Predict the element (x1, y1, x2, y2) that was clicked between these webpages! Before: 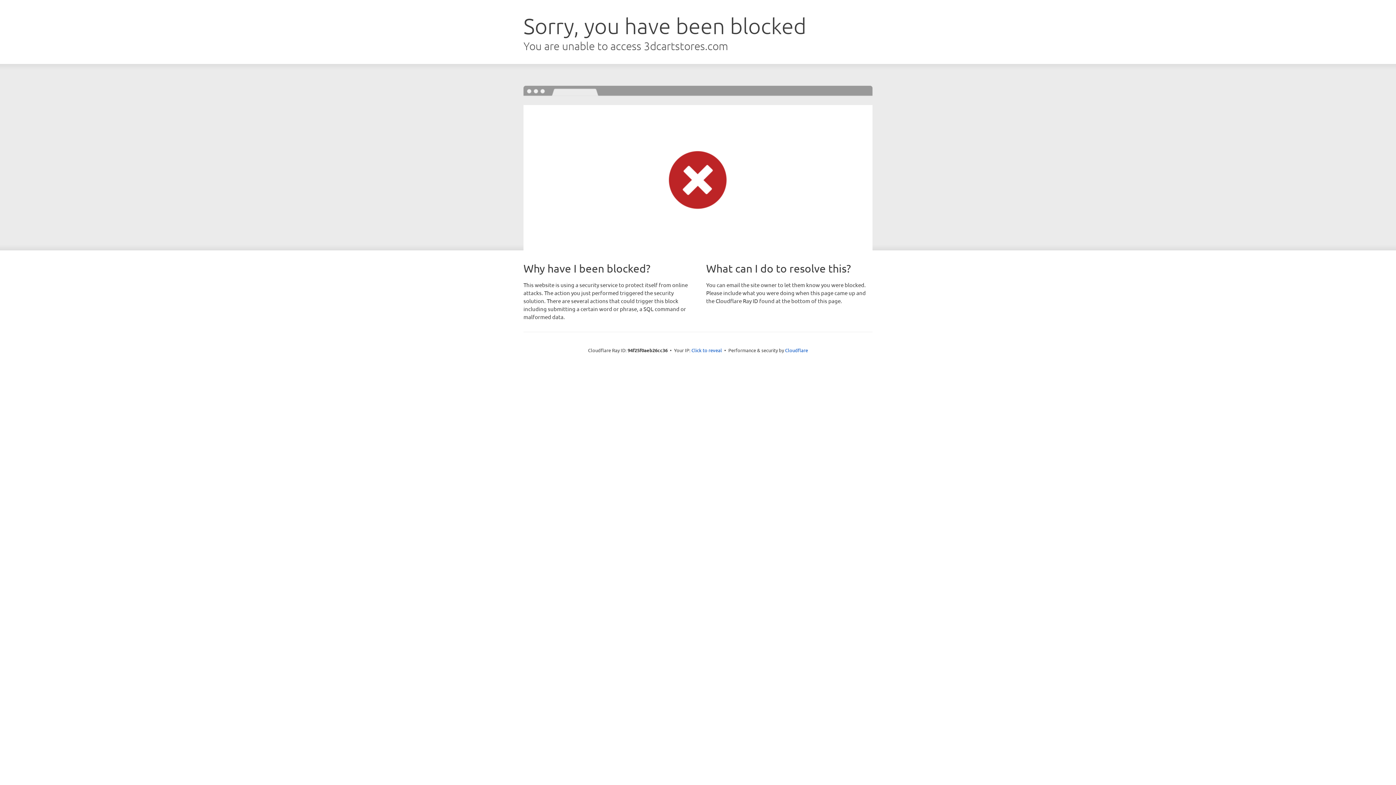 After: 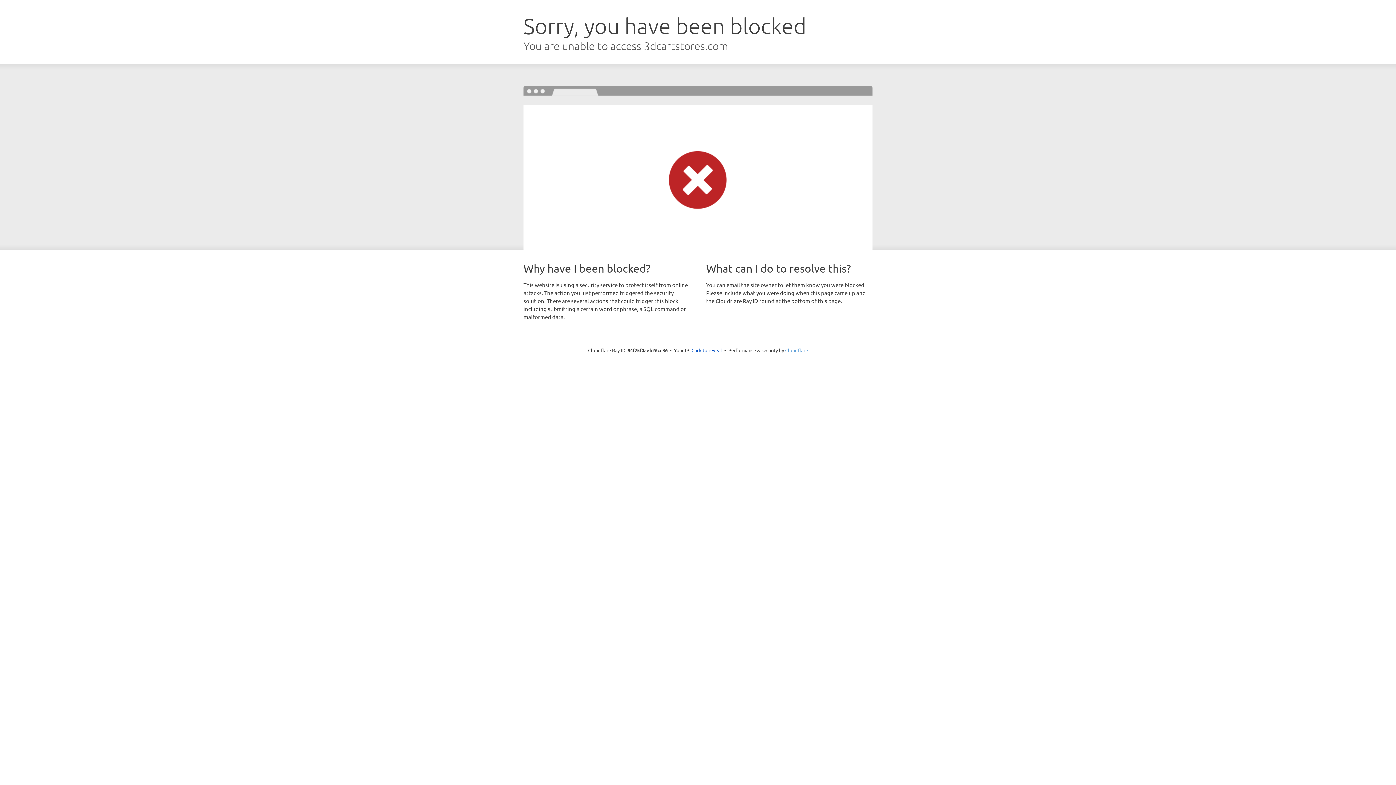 Action: label: Cloudflare bbox: (785, 347, 808, 353)